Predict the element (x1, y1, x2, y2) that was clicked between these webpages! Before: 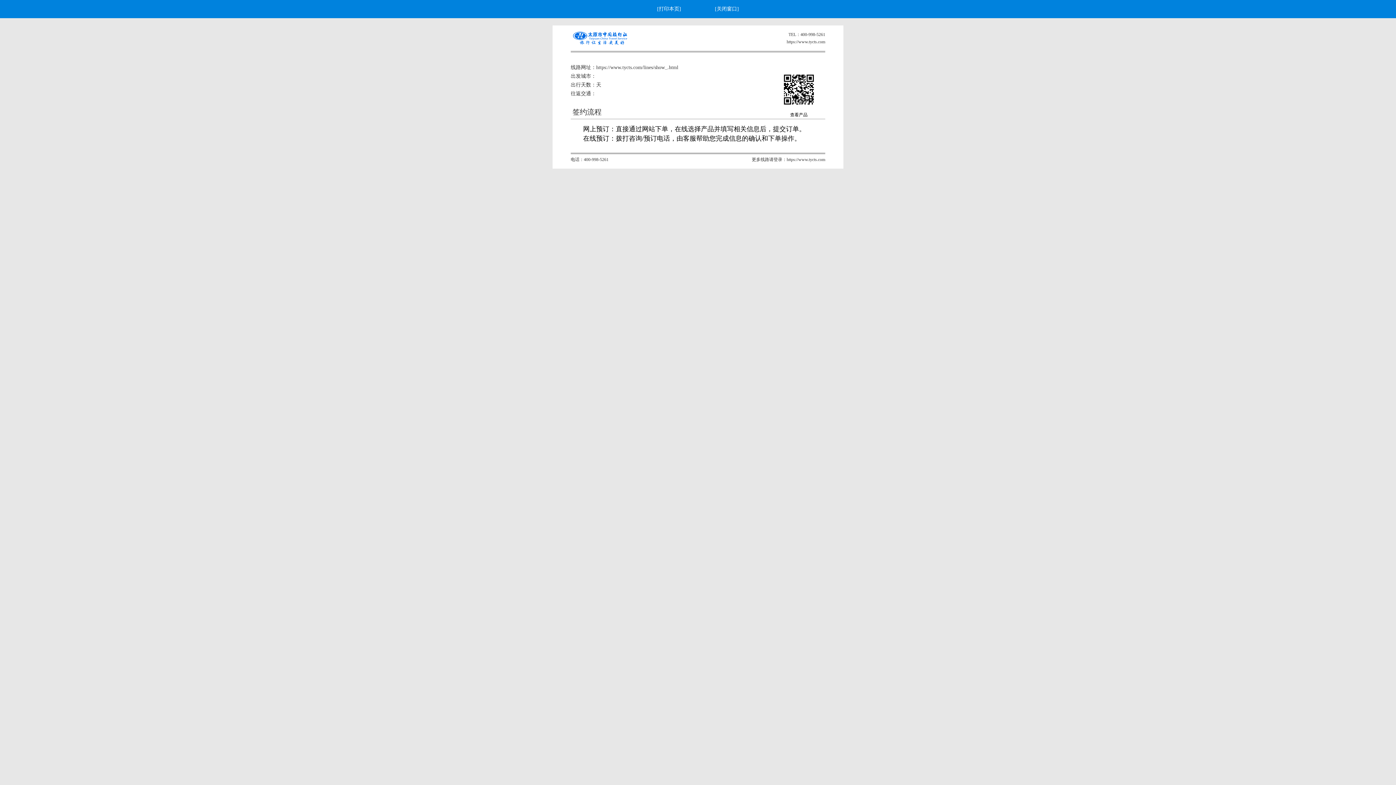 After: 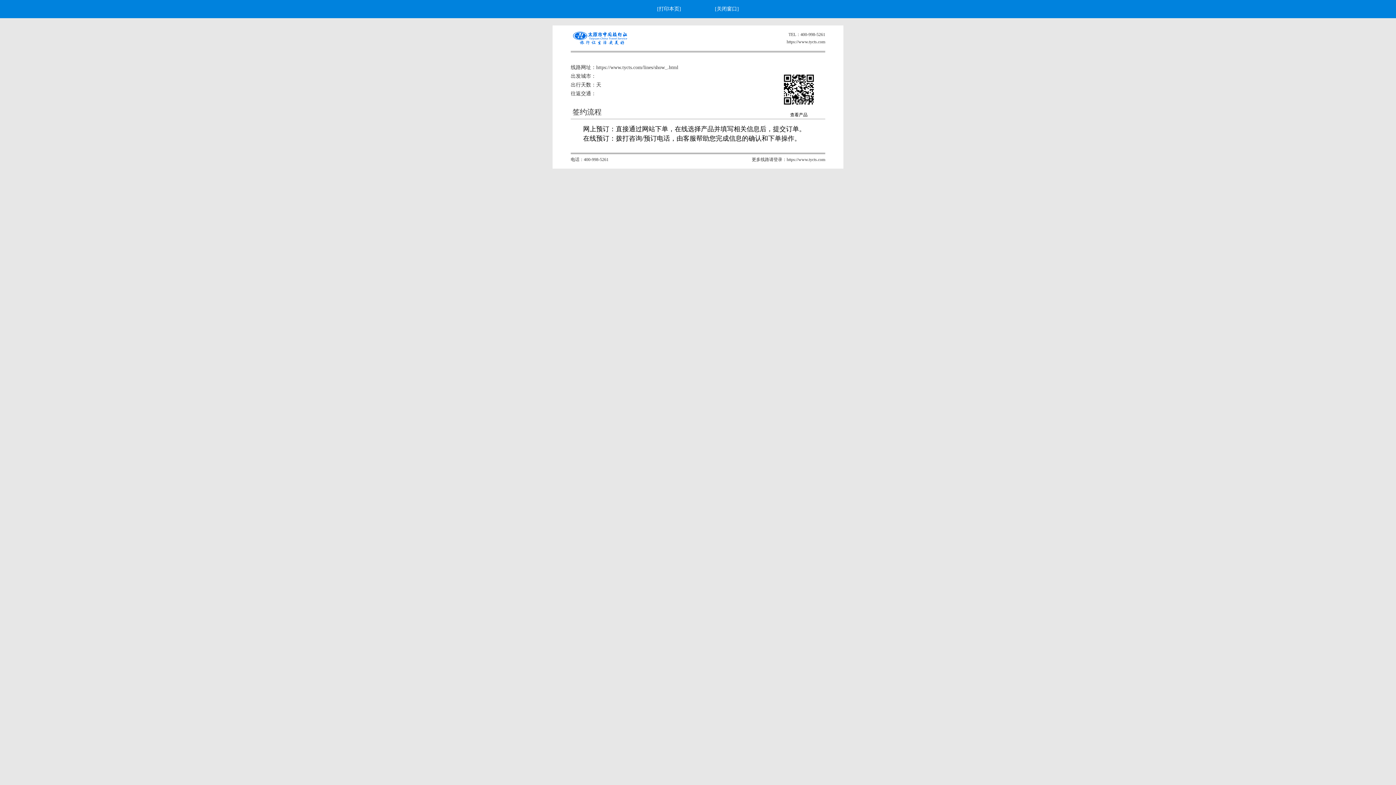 Action: label: [关闭窗口] bbox: (715, 6, 739, 11)